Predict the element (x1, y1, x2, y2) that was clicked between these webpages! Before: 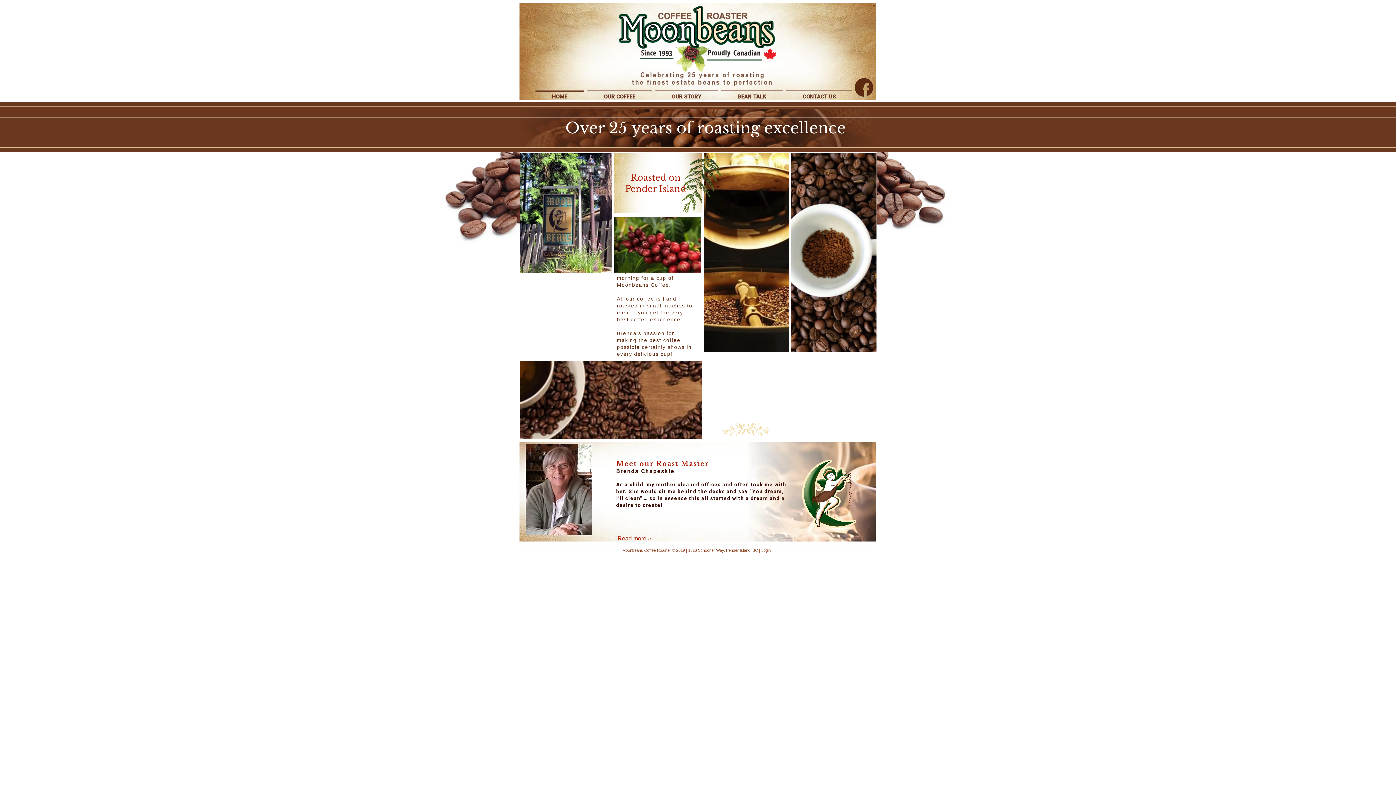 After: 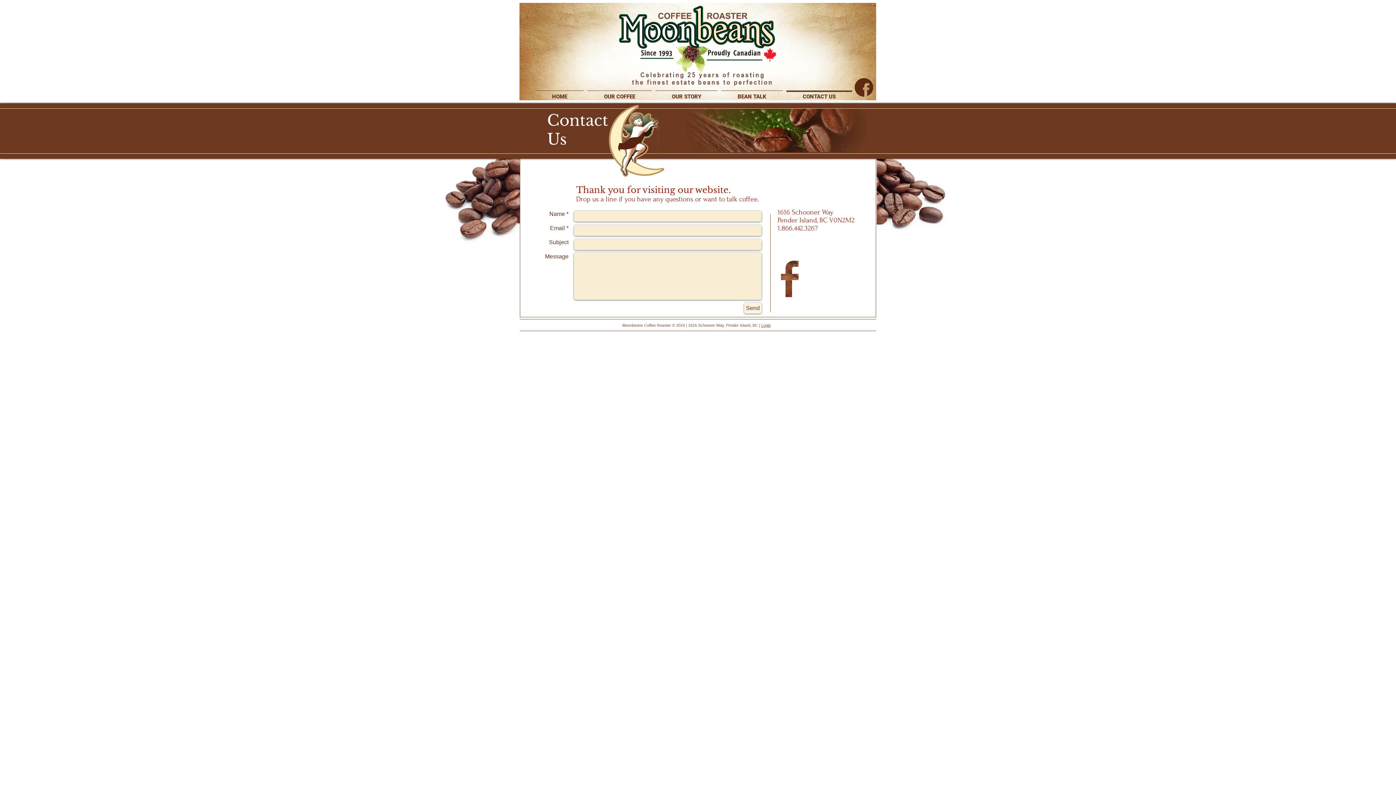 Action: label: CONTACT US bbox: (784, 90, 854, 96)